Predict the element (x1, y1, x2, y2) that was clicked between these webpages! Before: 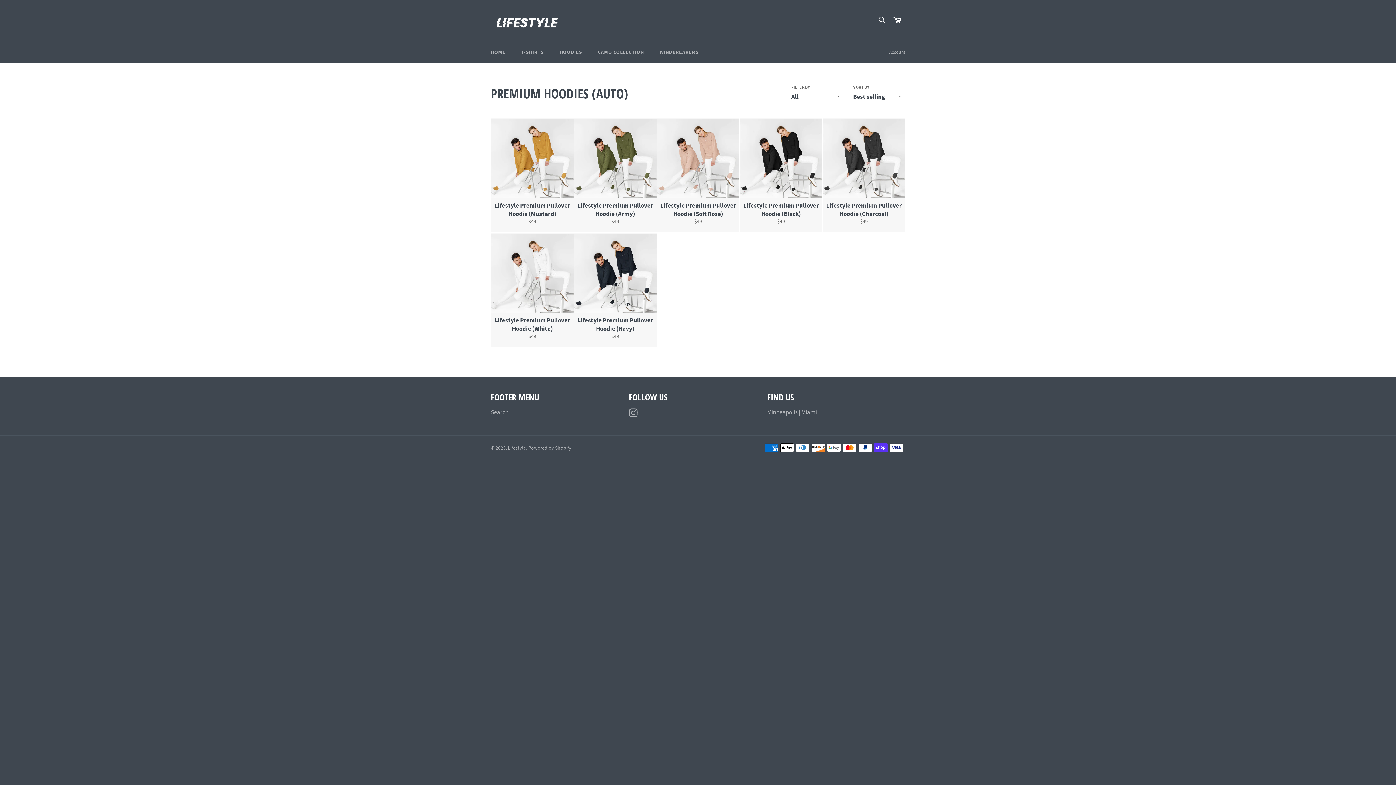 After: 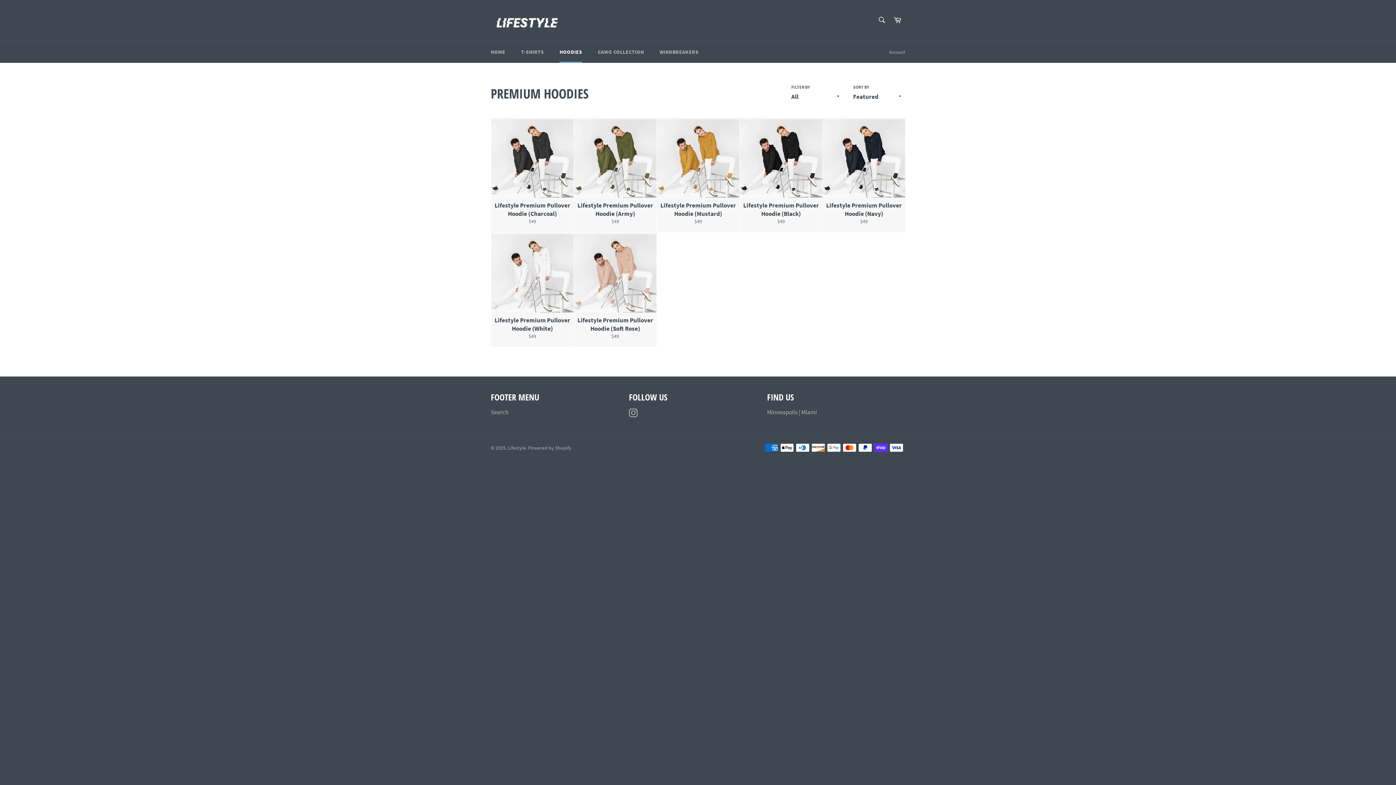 Action: label: HOODIES bbox: (552, 41, 589, 62)